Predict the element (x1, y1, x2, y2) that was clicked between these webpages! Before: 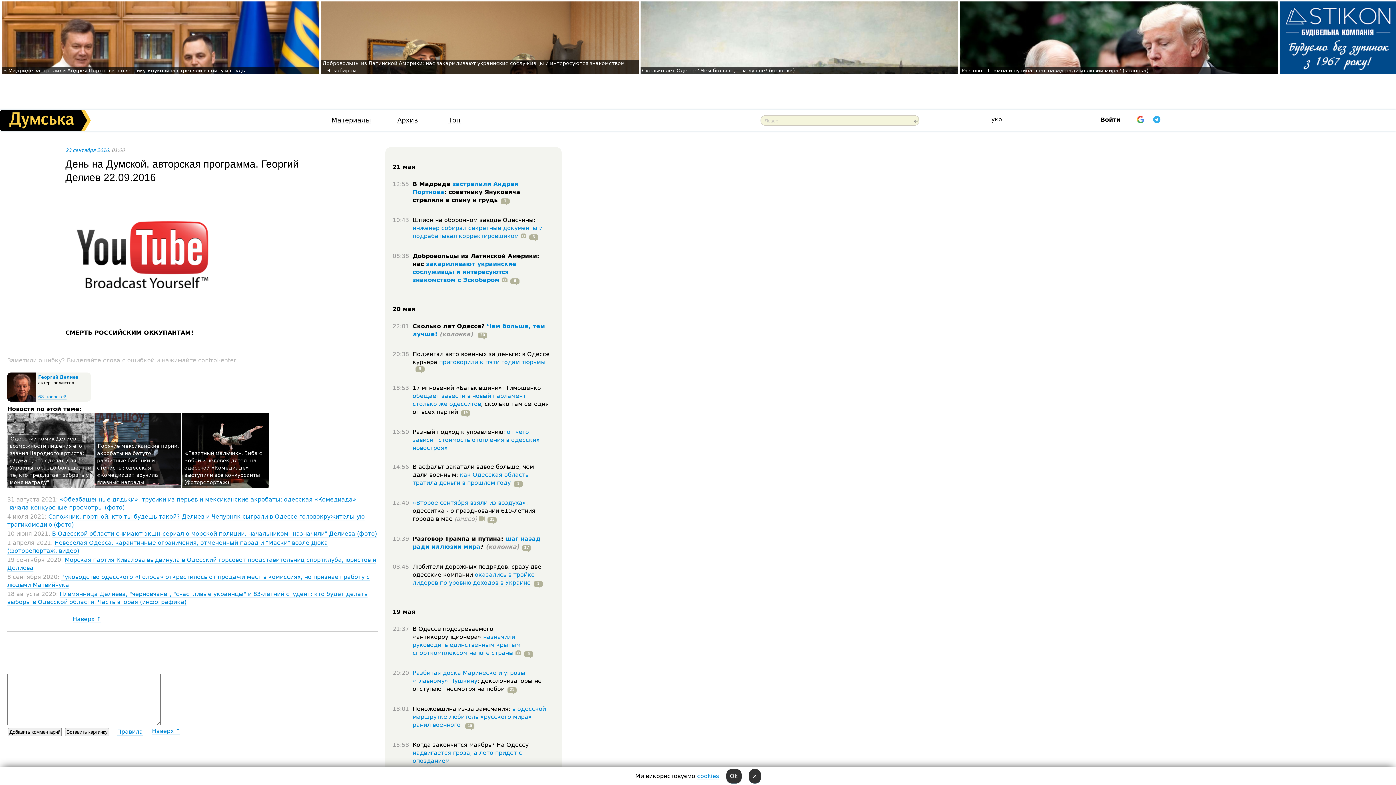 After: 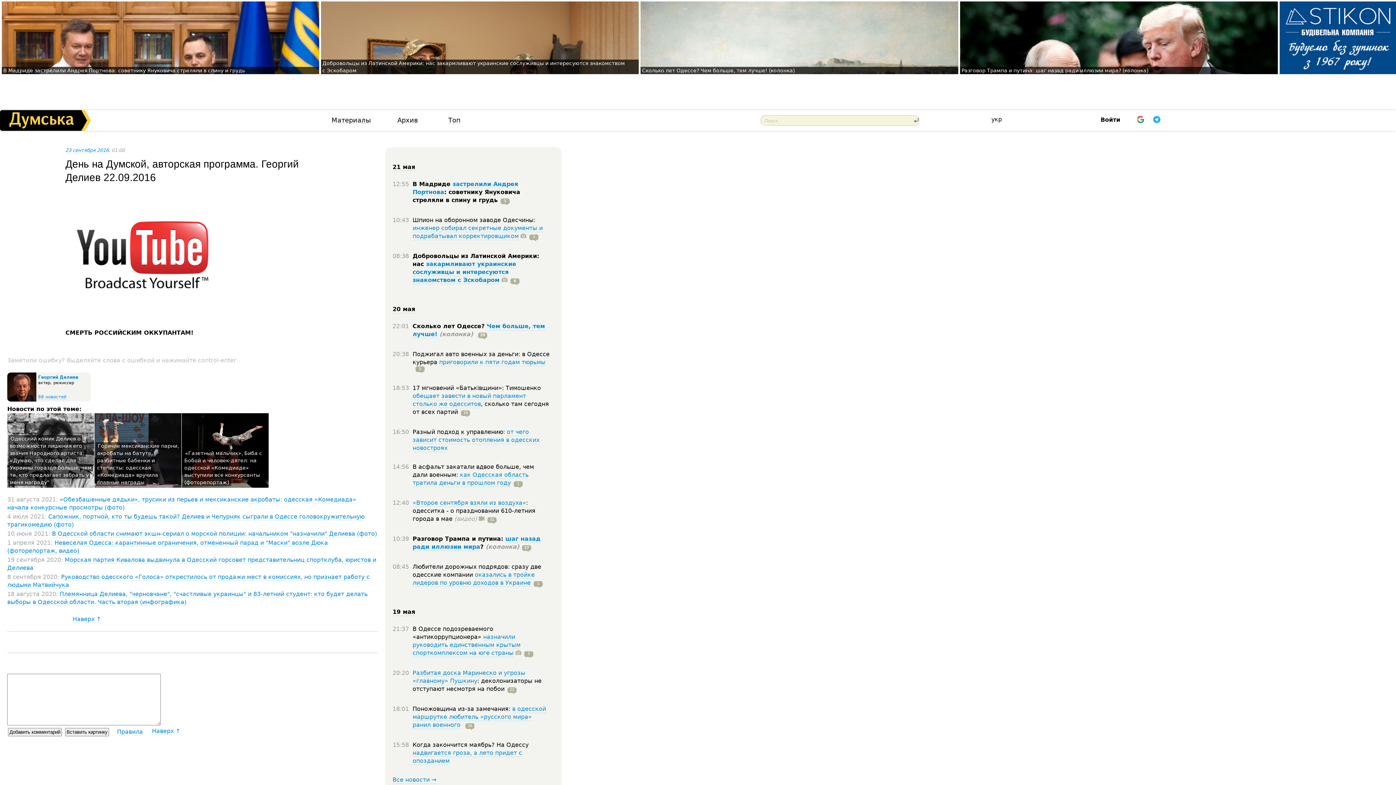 Action: bbox: (726, 769, 741, 784) label: Ok